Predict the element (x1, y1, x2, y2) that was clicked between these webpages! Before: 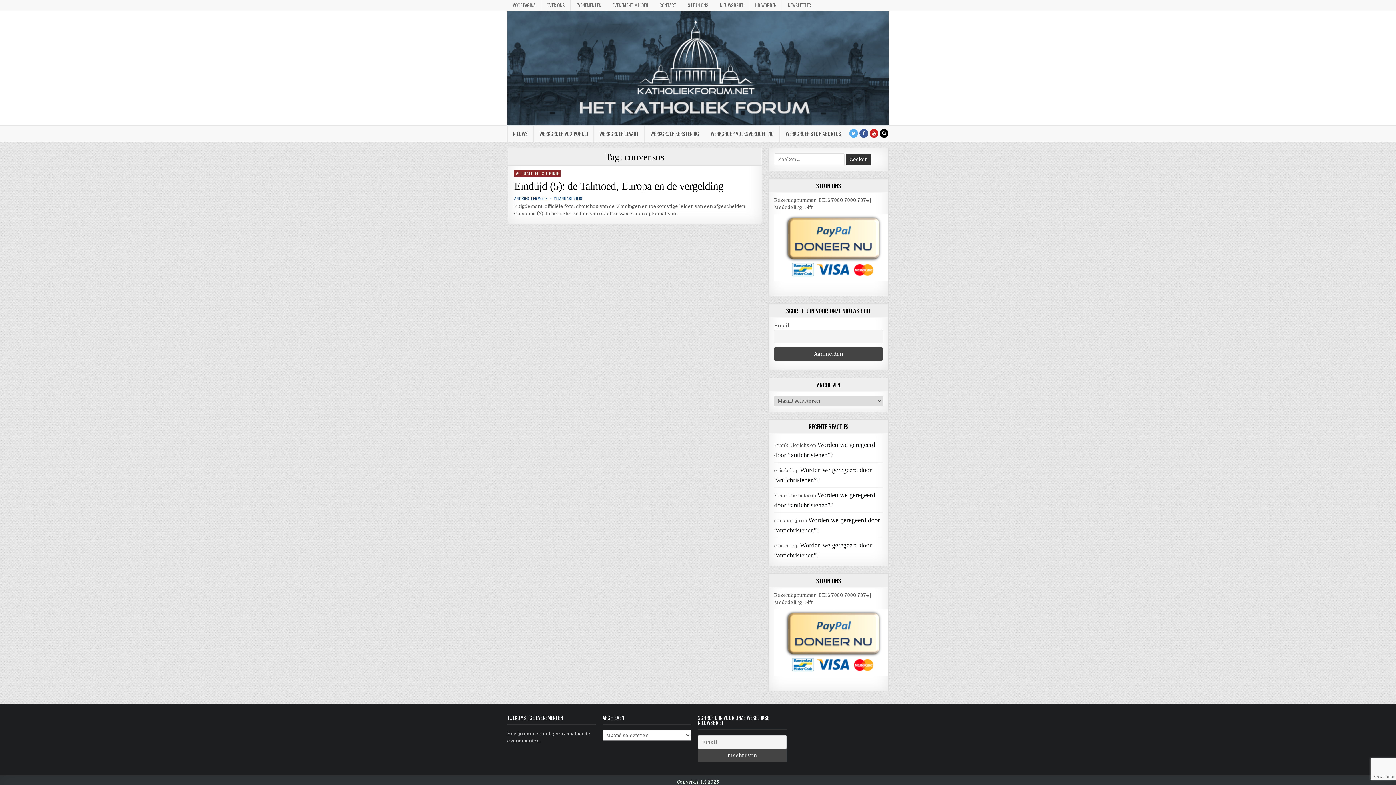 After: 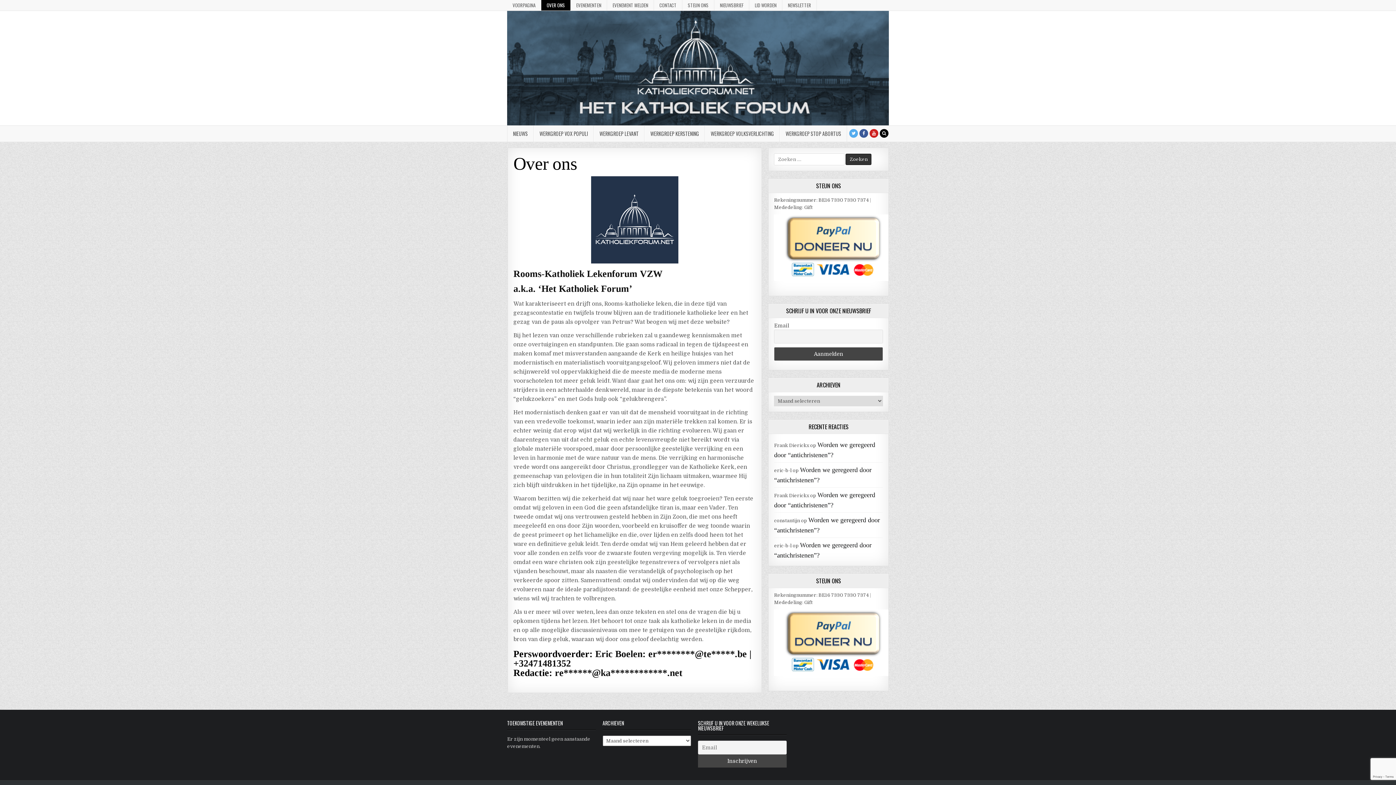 Action: label: OVER ONS bbox: (541, 0, 570, 10)